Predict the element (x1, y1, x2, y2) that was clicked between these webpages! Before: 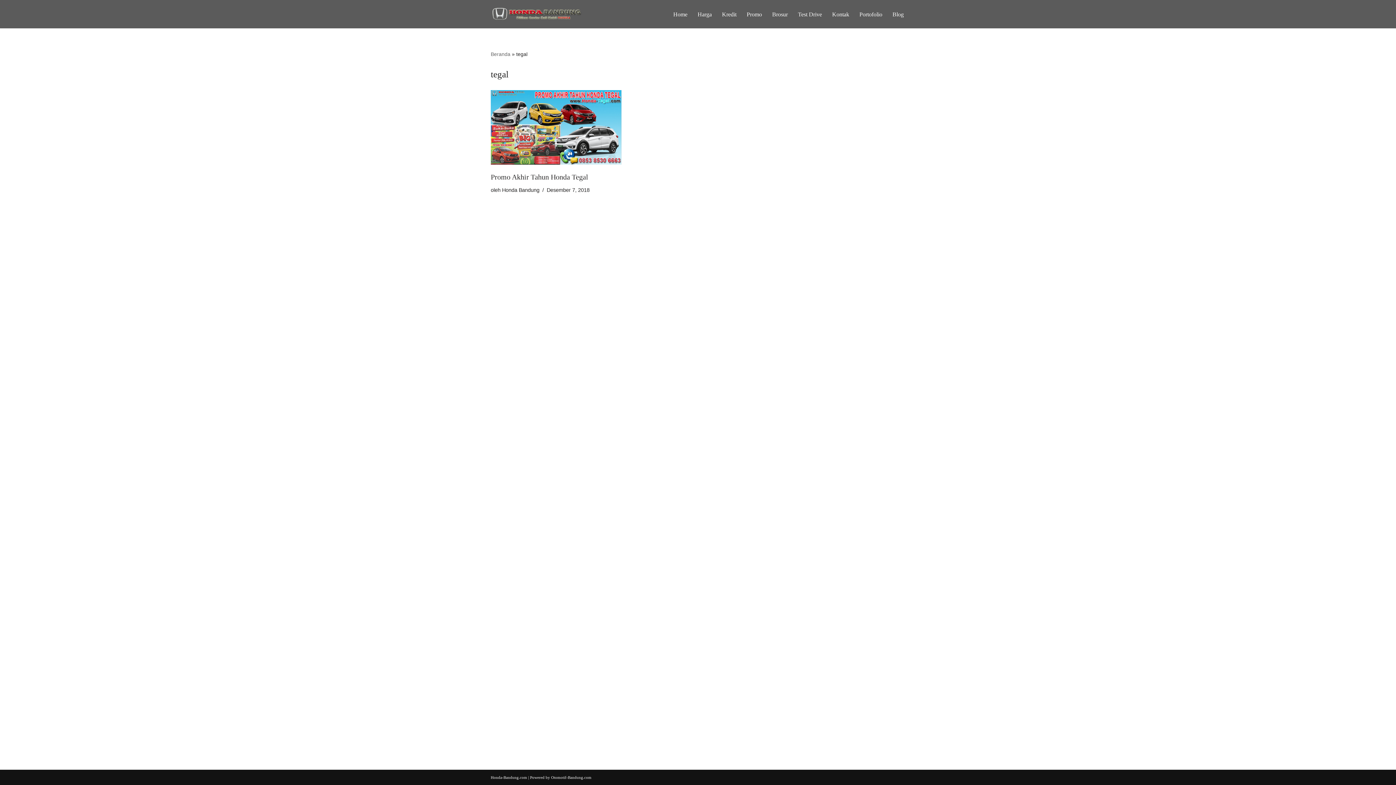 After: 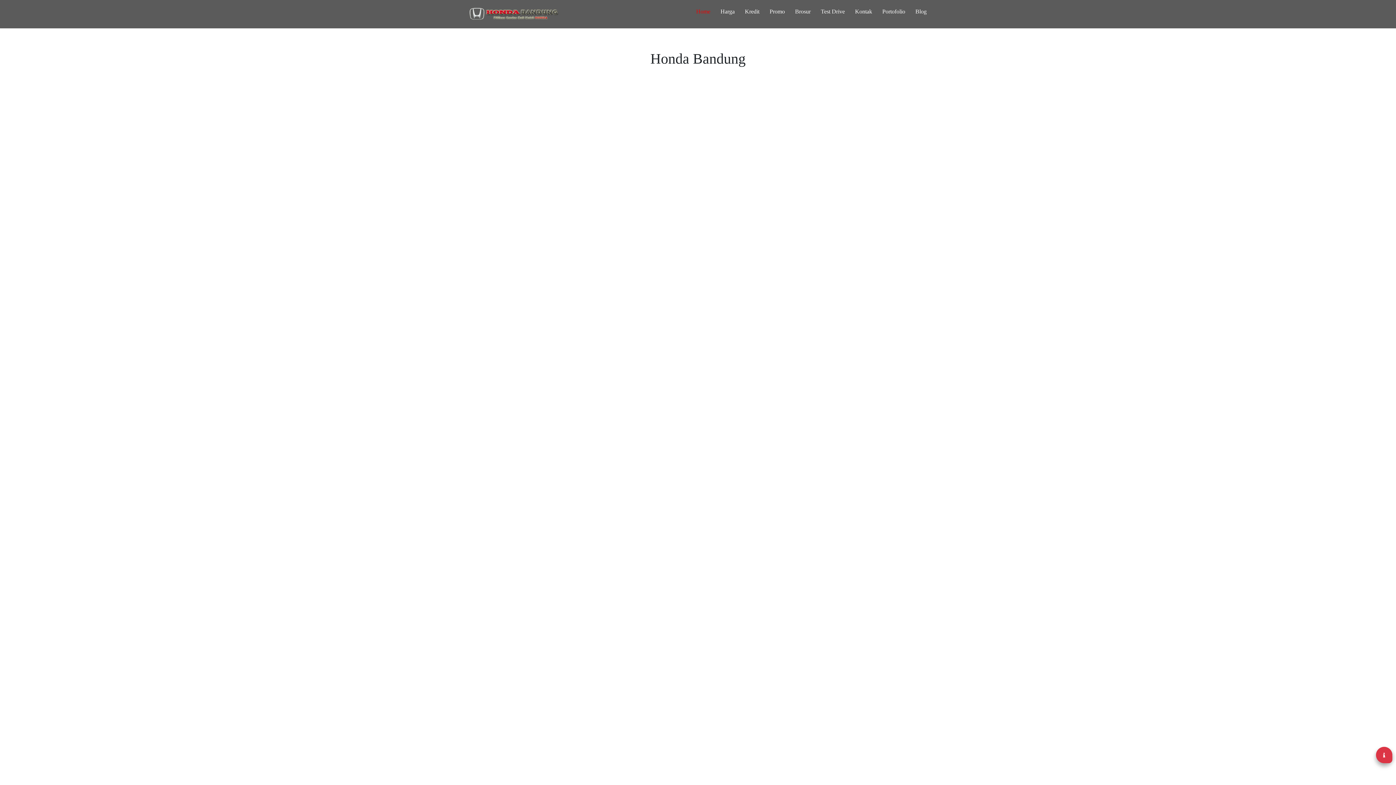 Action: label: Beranda bbox: (490, 51, 510, 57)